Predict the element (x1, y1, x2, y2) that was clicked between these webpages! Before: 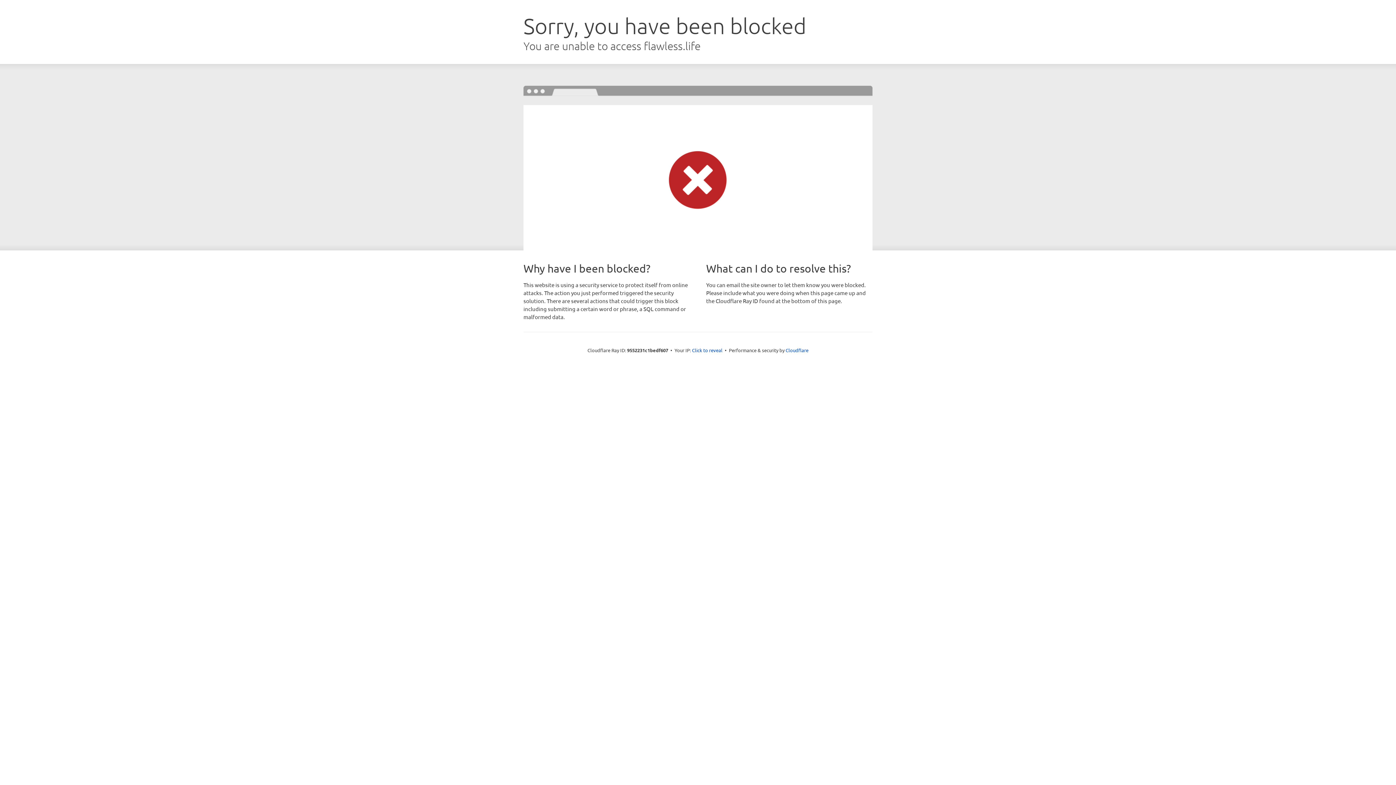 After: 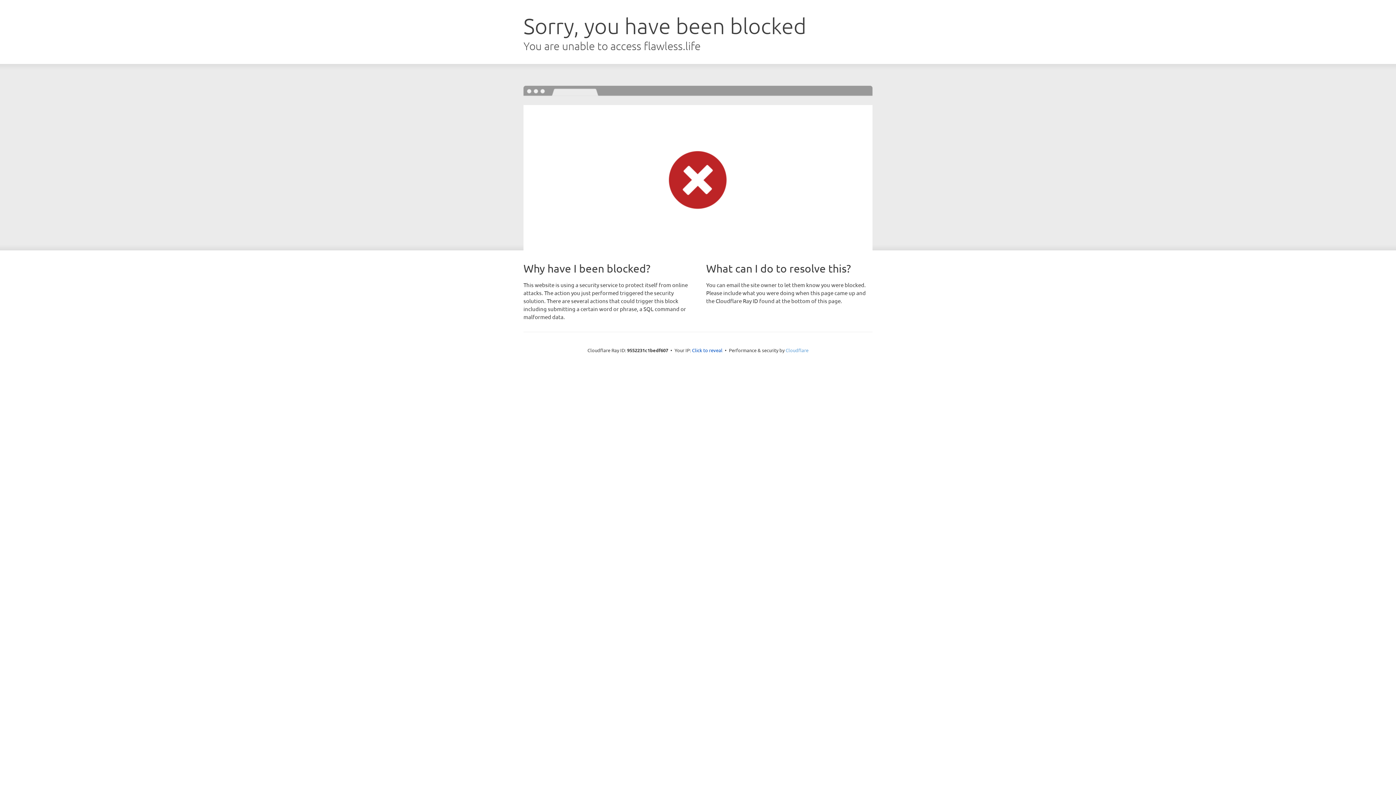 Action: label: Cloudflare bbox: (785, 347, 808, 353)